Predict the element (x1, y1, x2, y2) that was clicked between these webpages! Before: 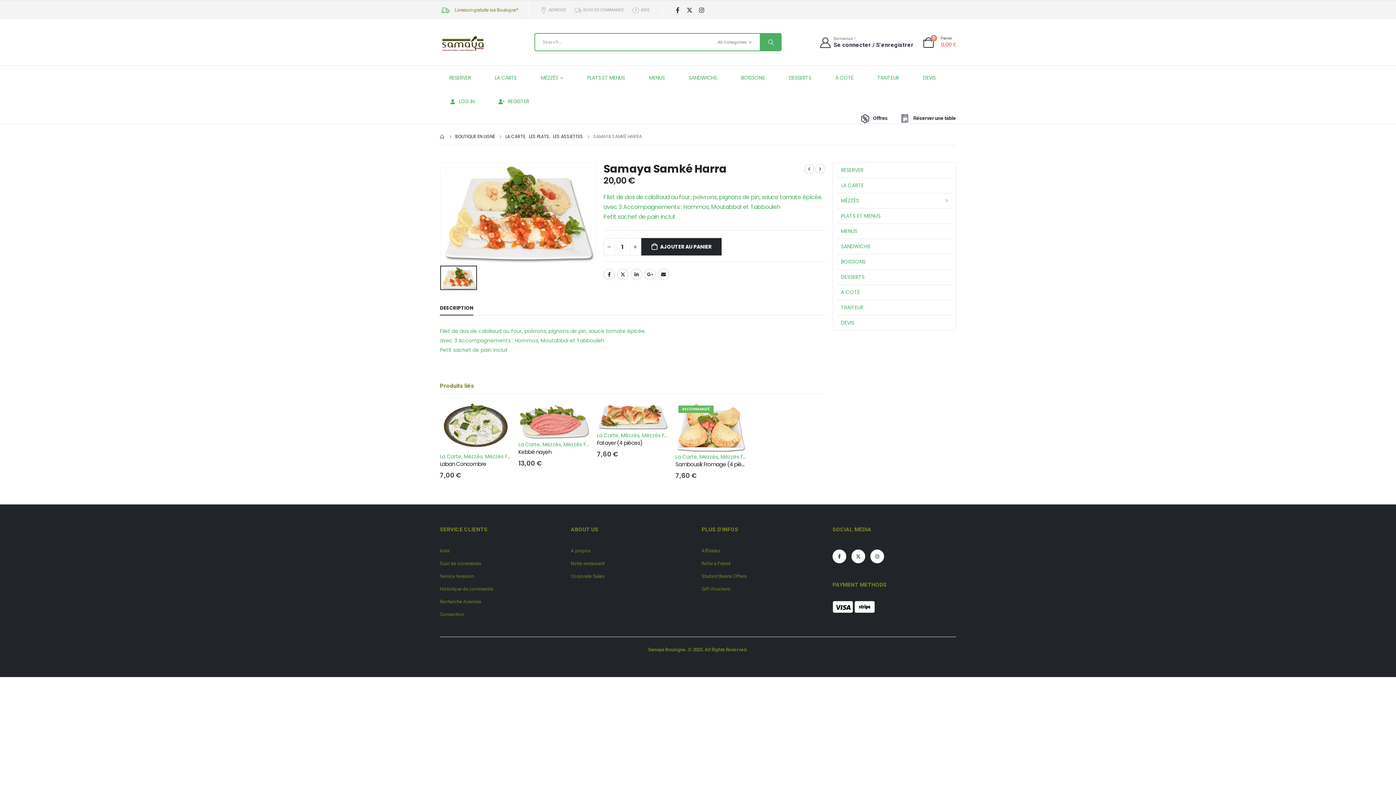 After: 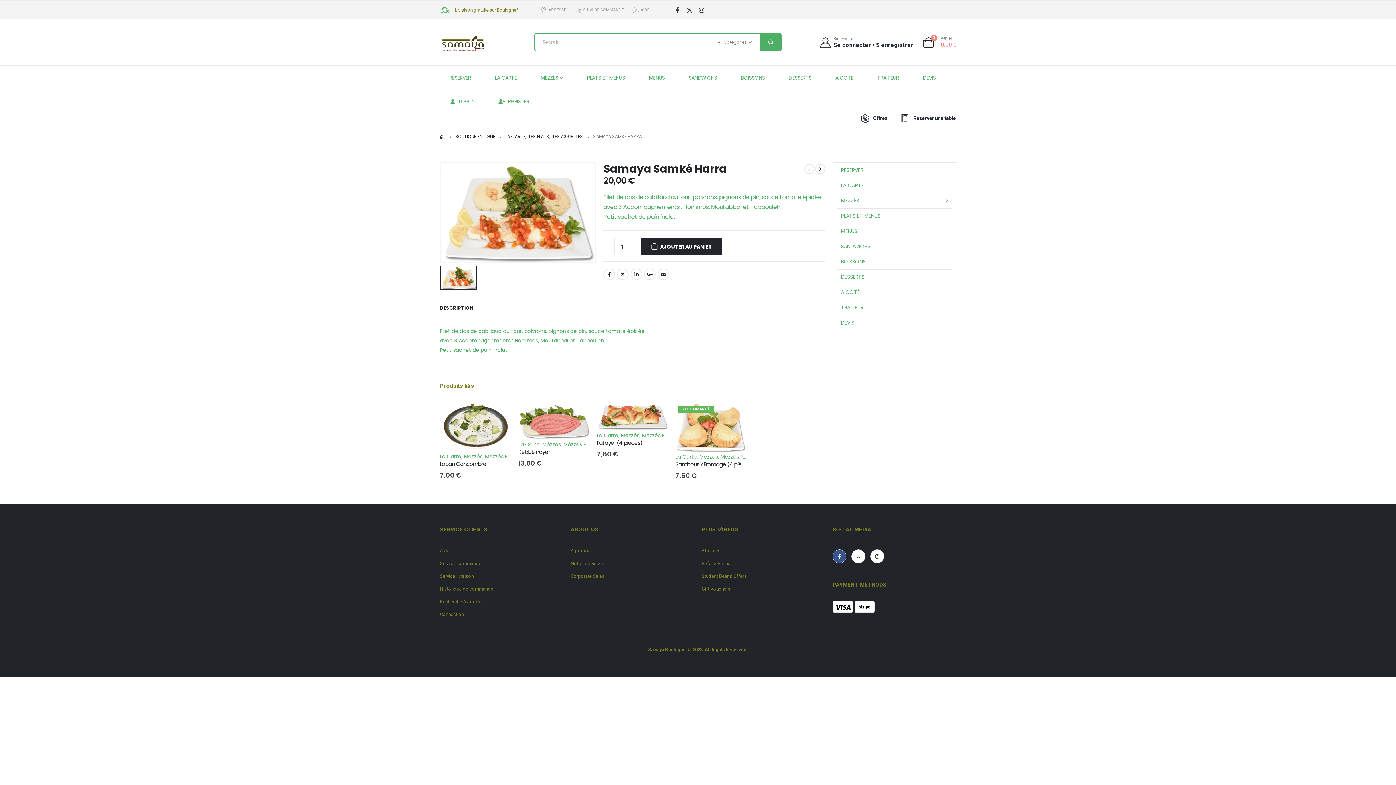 Action: bbox: (832, 549, 846, 563)